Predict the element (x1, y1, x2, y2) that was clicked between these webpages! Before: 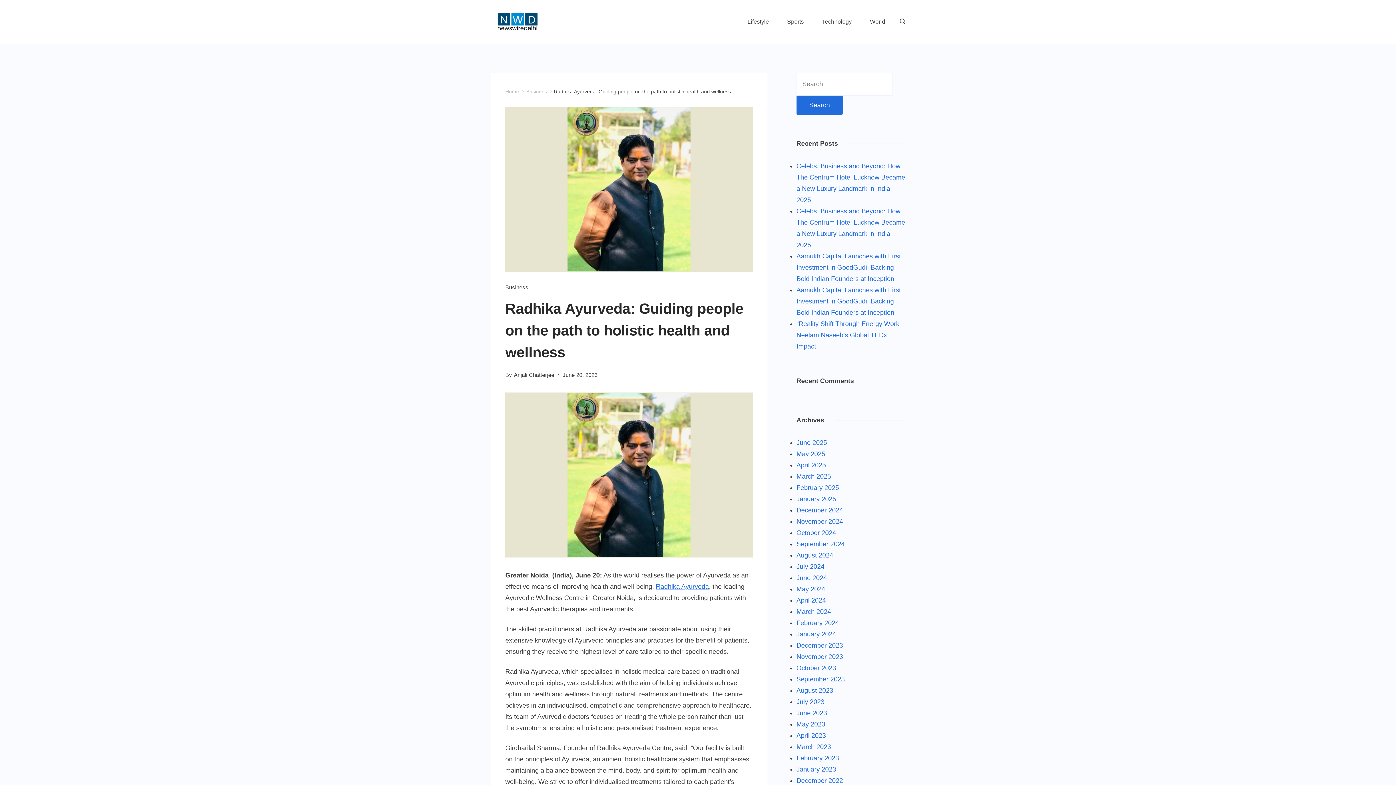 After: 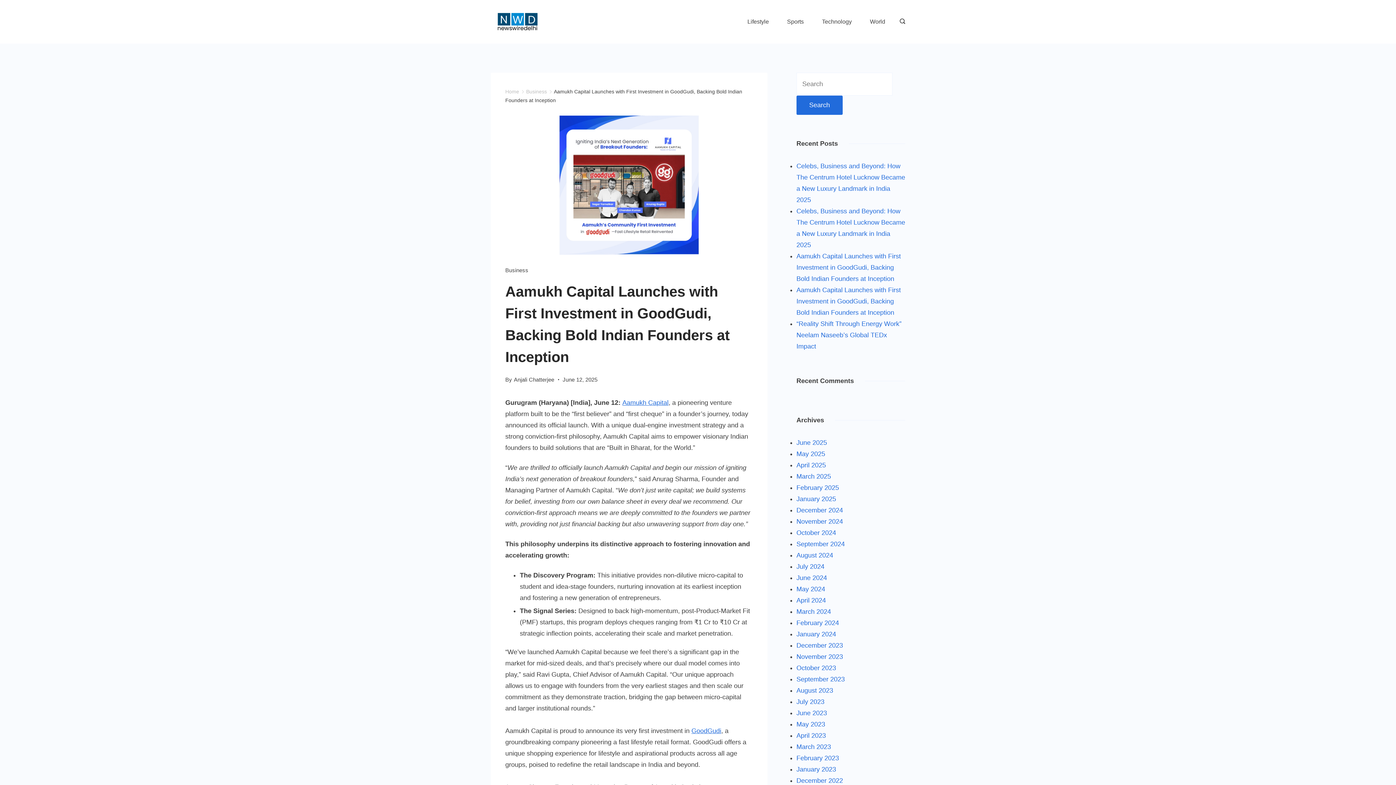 Action: label: Aamukh Capital Launches with First Investment in GoodGudi, Backing Bold Indian Founders at Inception bbox: (796, 286, 901, 316)